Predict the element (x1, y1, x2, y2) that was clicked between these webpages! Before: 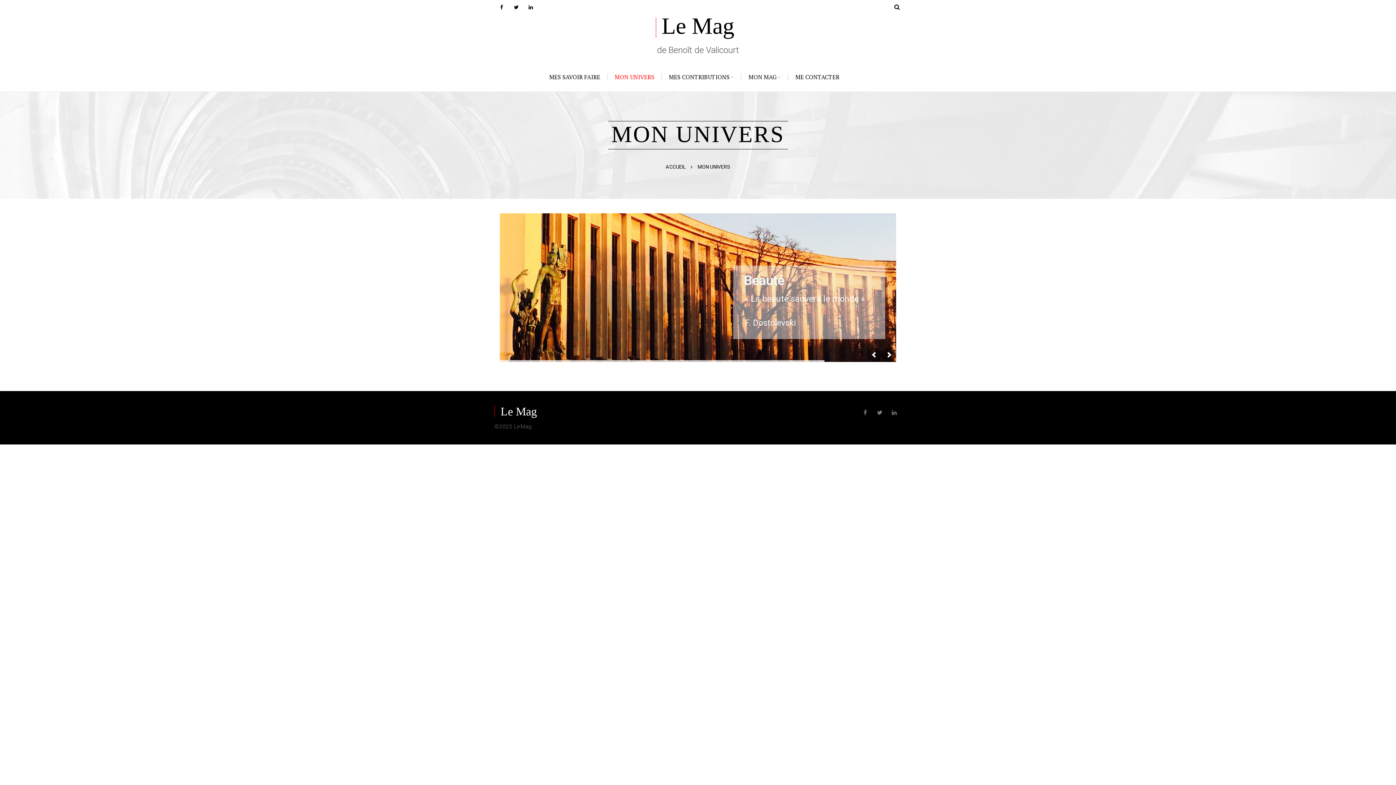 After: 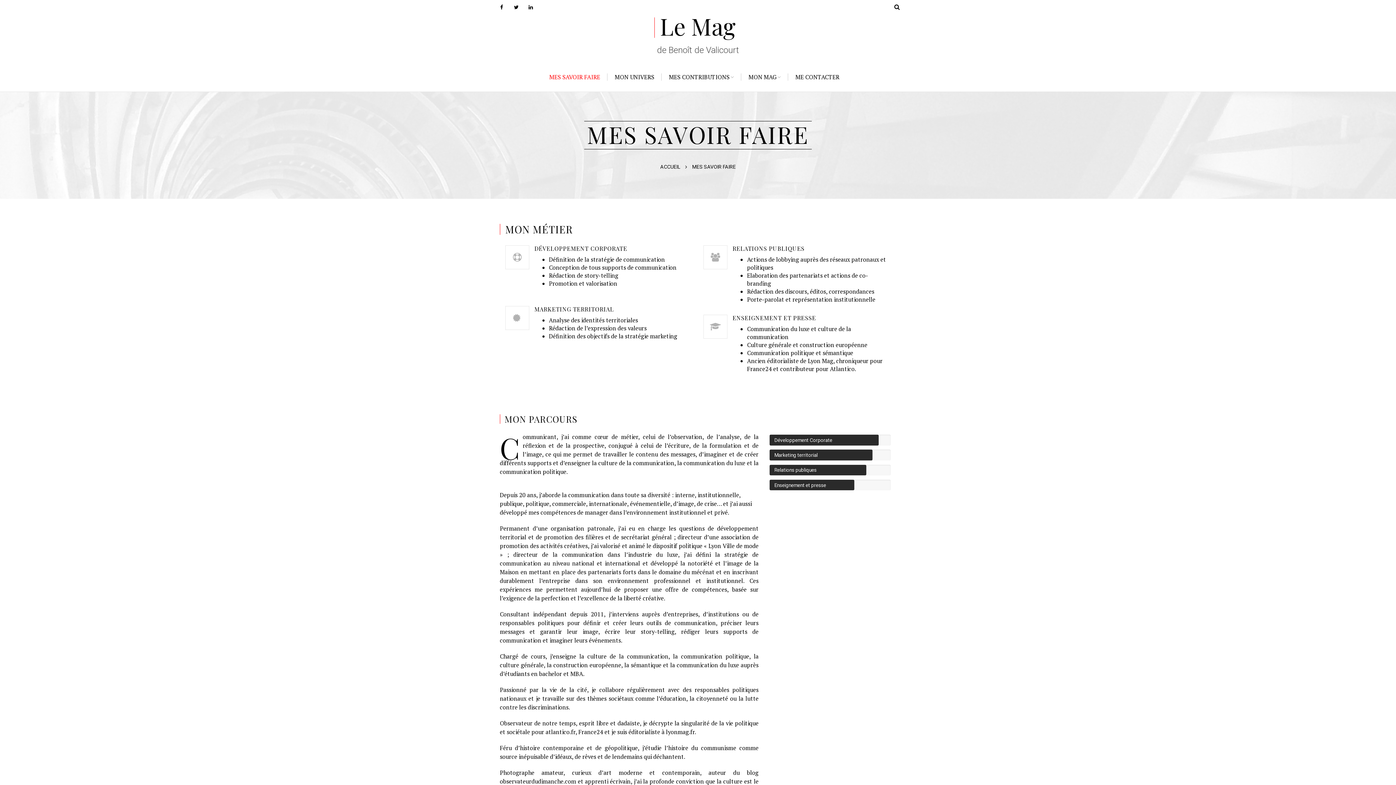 Action: label: MES SAVOIR FAIRE bbox: (549, 62, 600, 91)